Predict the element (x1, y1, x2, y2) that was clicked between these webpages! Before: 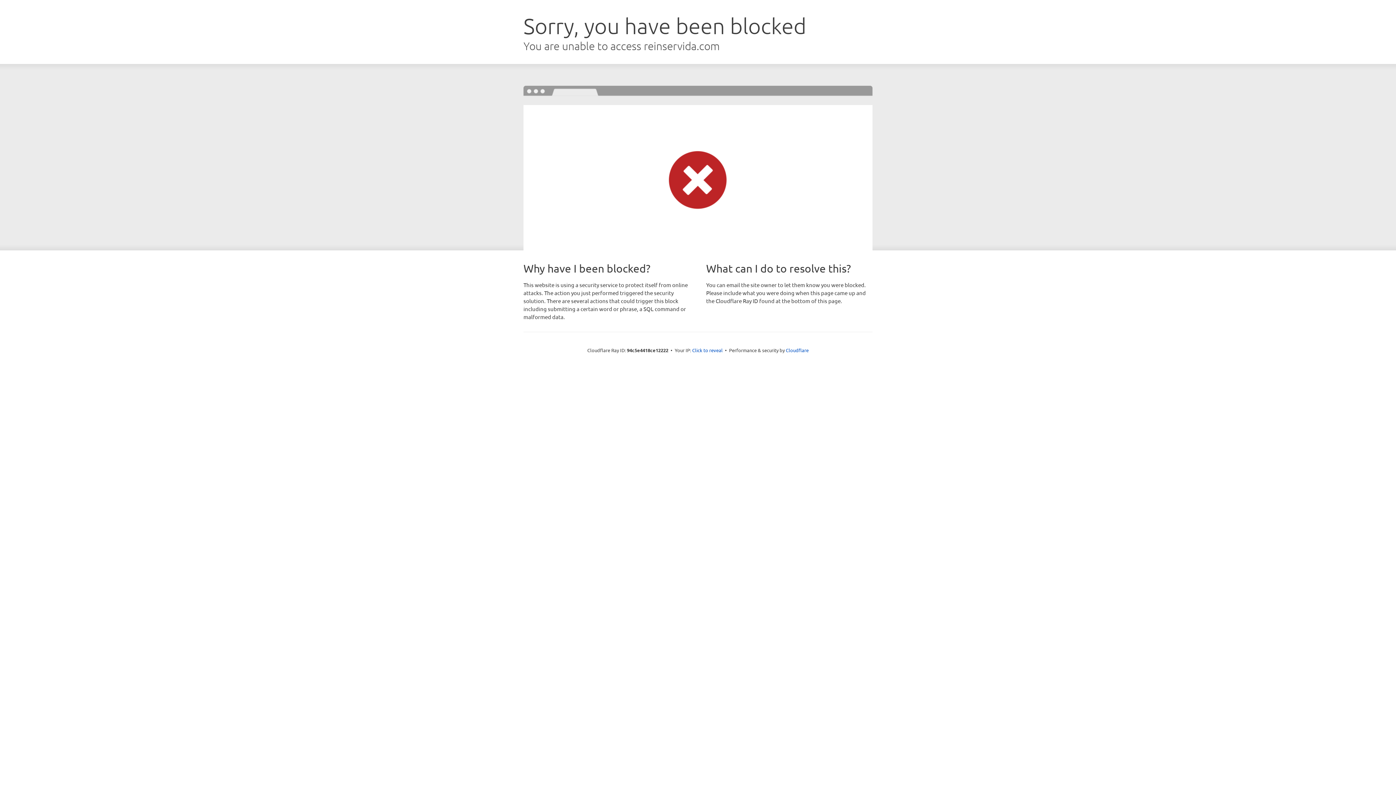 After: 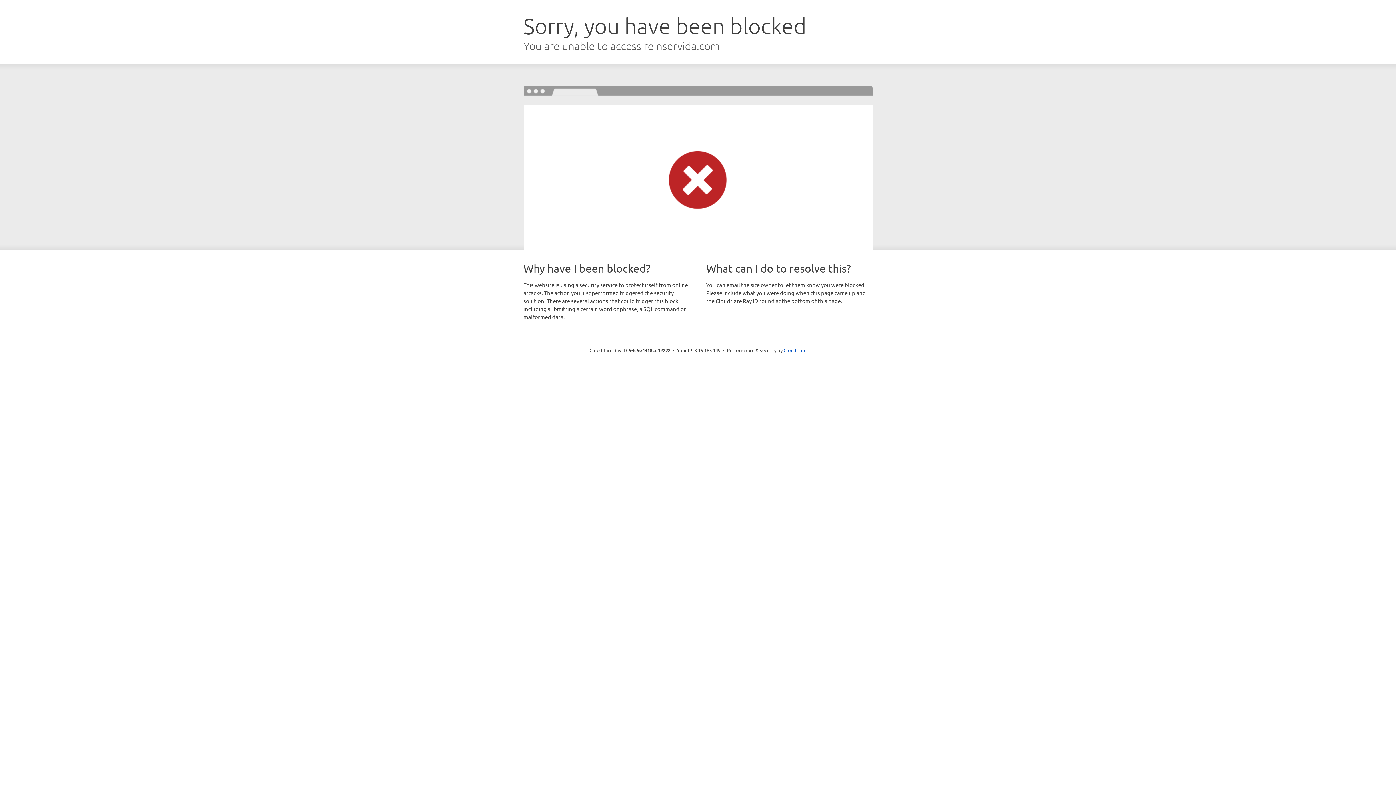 Action: label: Click to reveal bbox: (692, 346, 722, 353)